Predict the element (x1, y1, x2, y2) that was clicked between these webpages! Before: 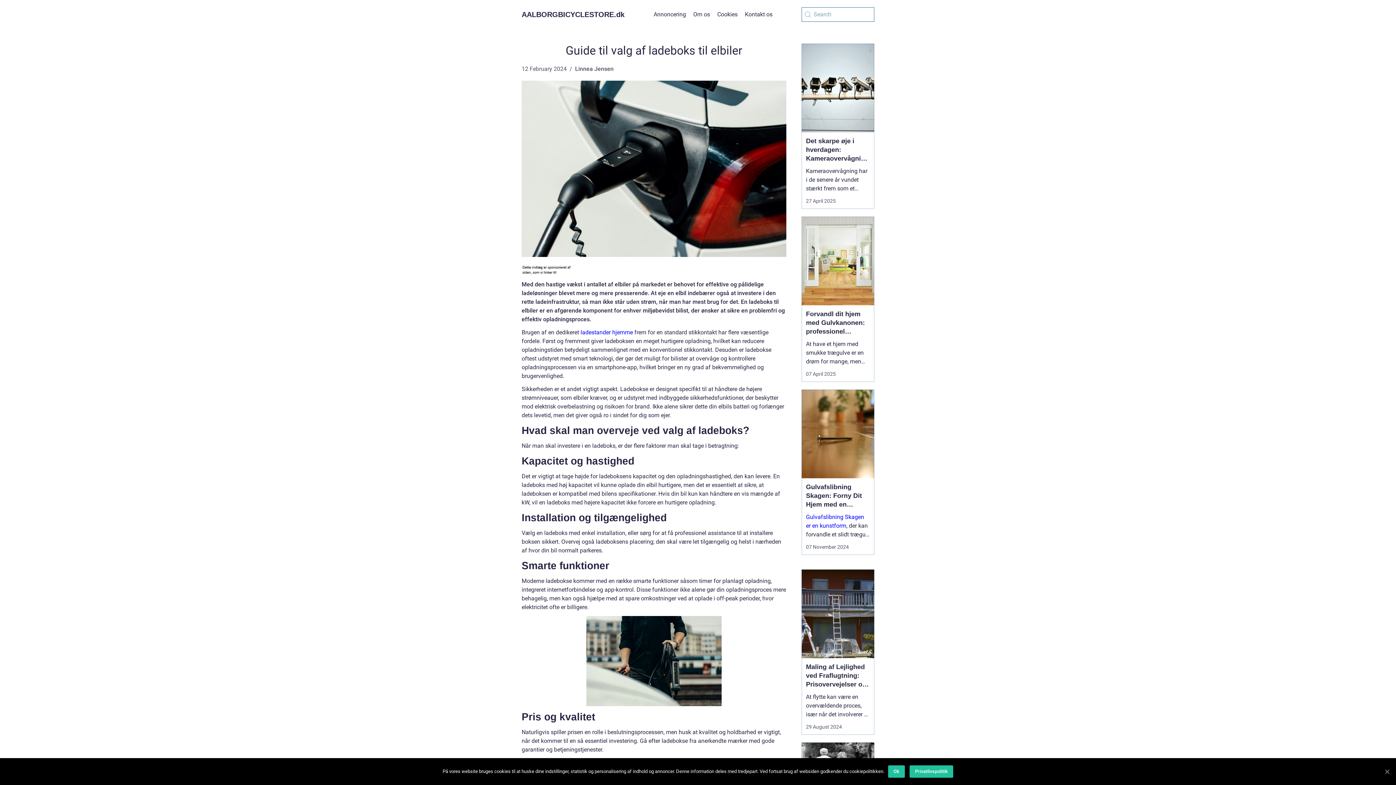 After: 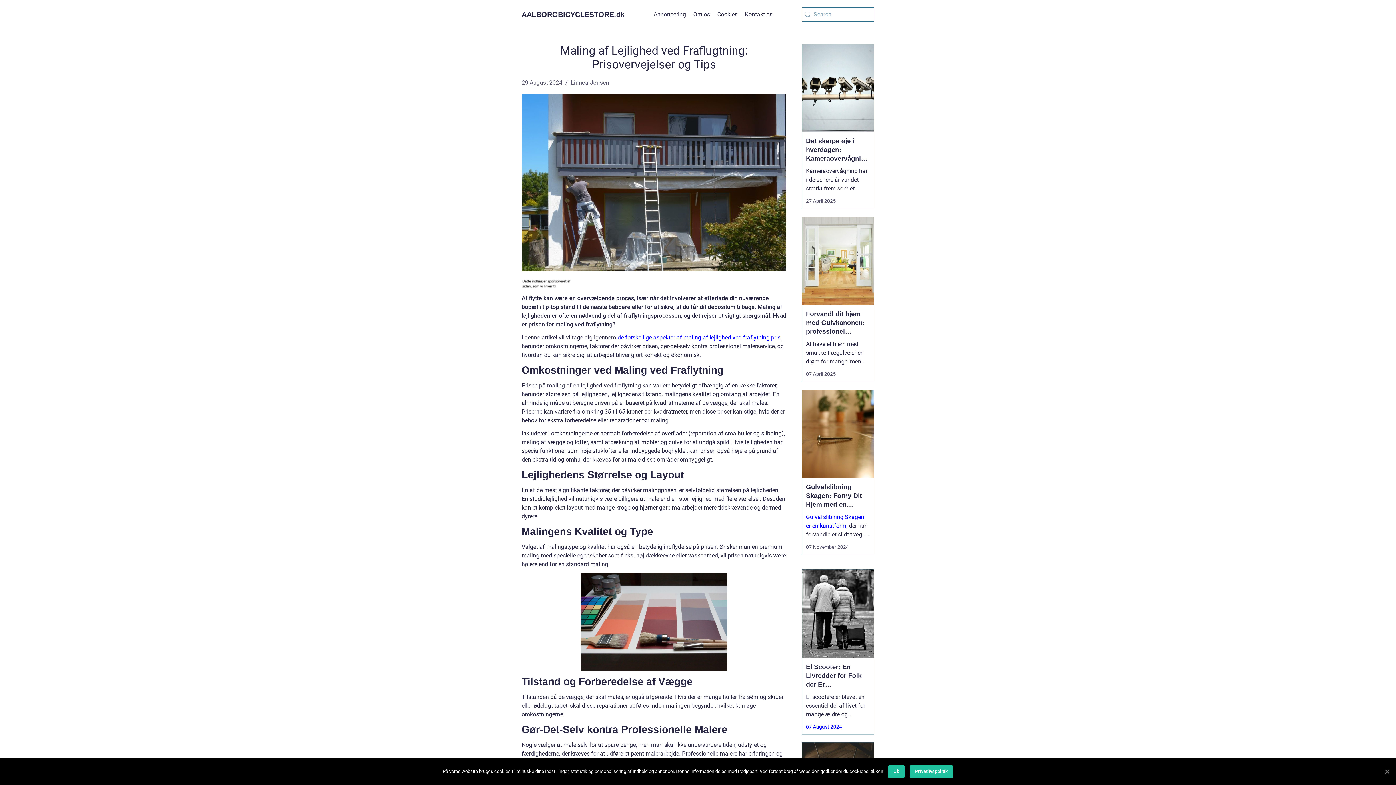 Action: label: Maling af Lejlighed ved Fraflugtning: Prisovervejelser og Tips bbox: (801, 658, 874, 689)